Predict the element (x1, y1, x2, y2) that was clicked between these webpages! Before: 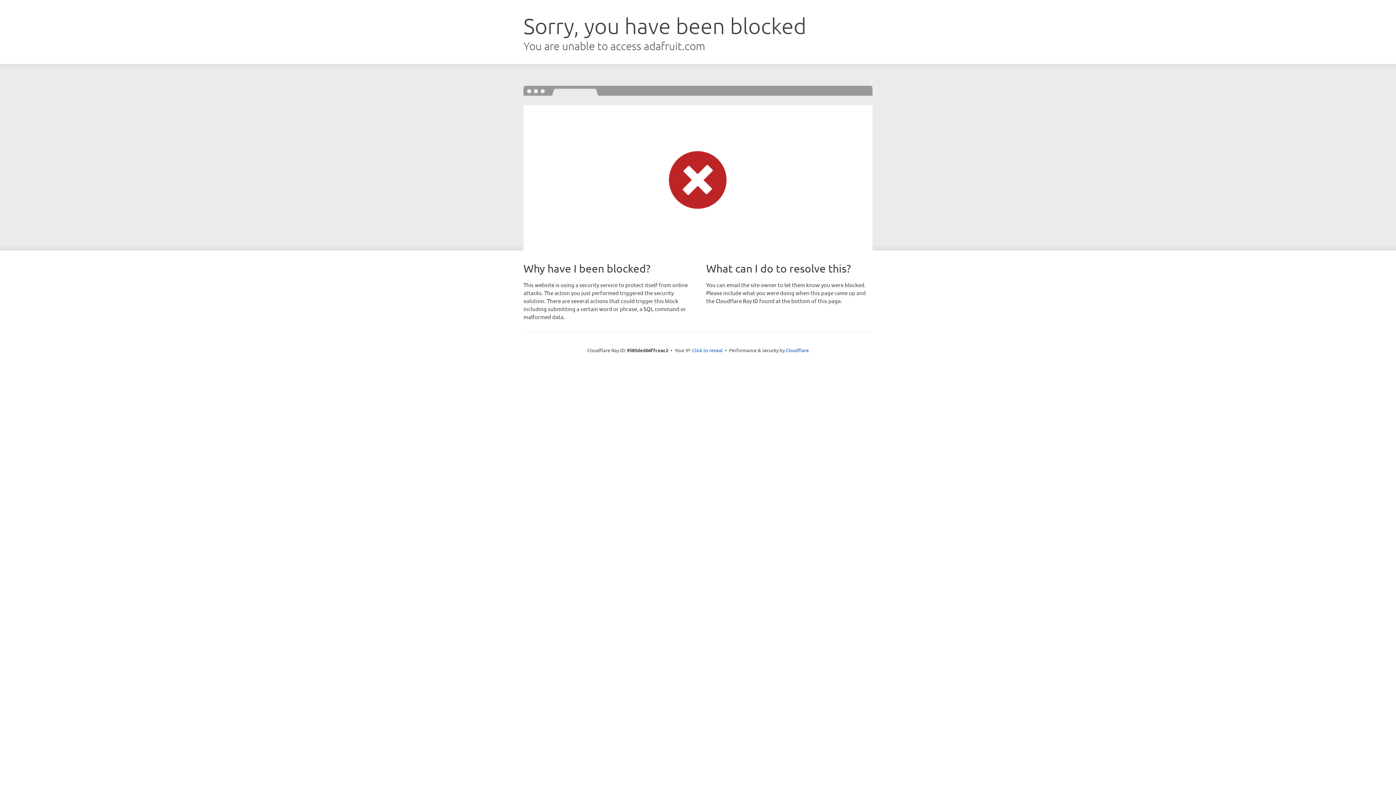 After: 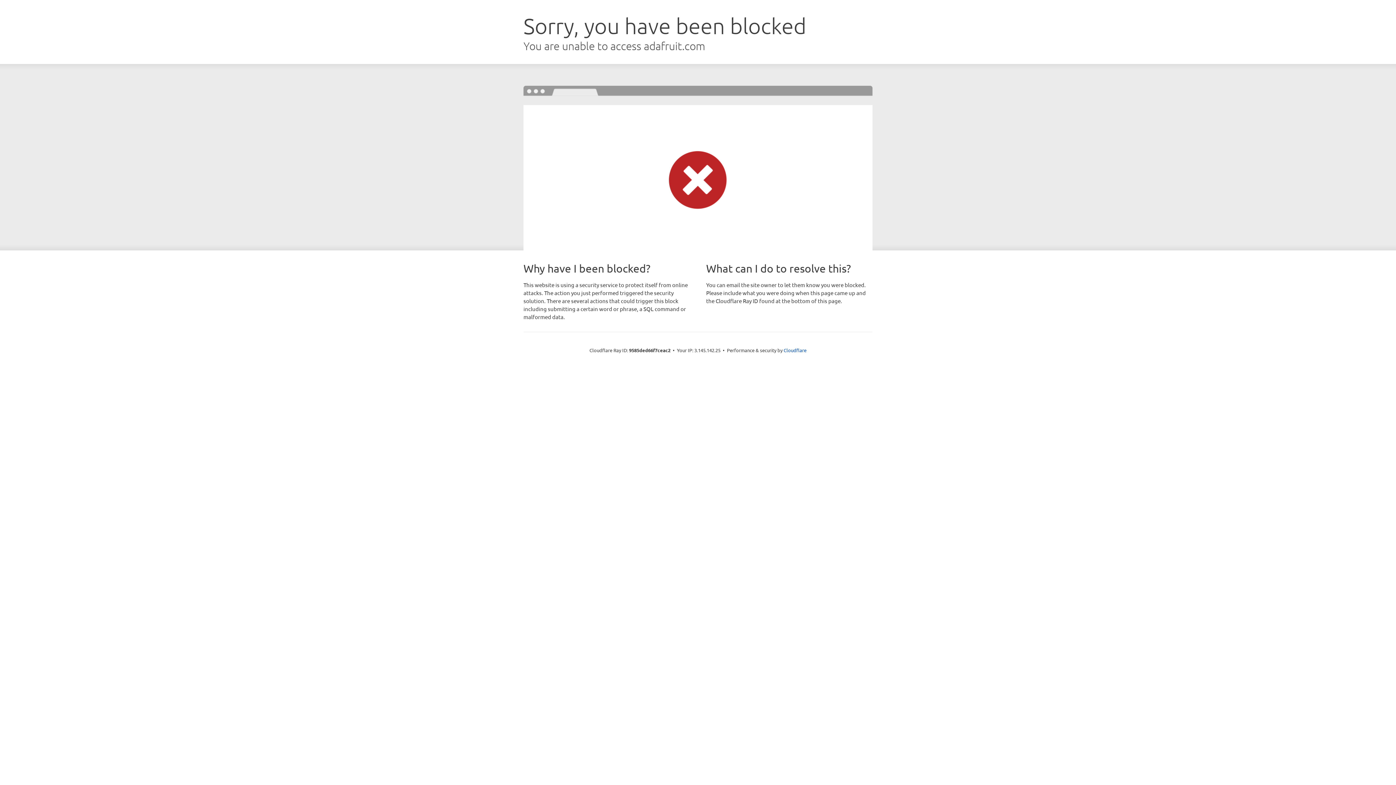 Action: bbox: (692, 346, 722, 353) label: Click to reveal